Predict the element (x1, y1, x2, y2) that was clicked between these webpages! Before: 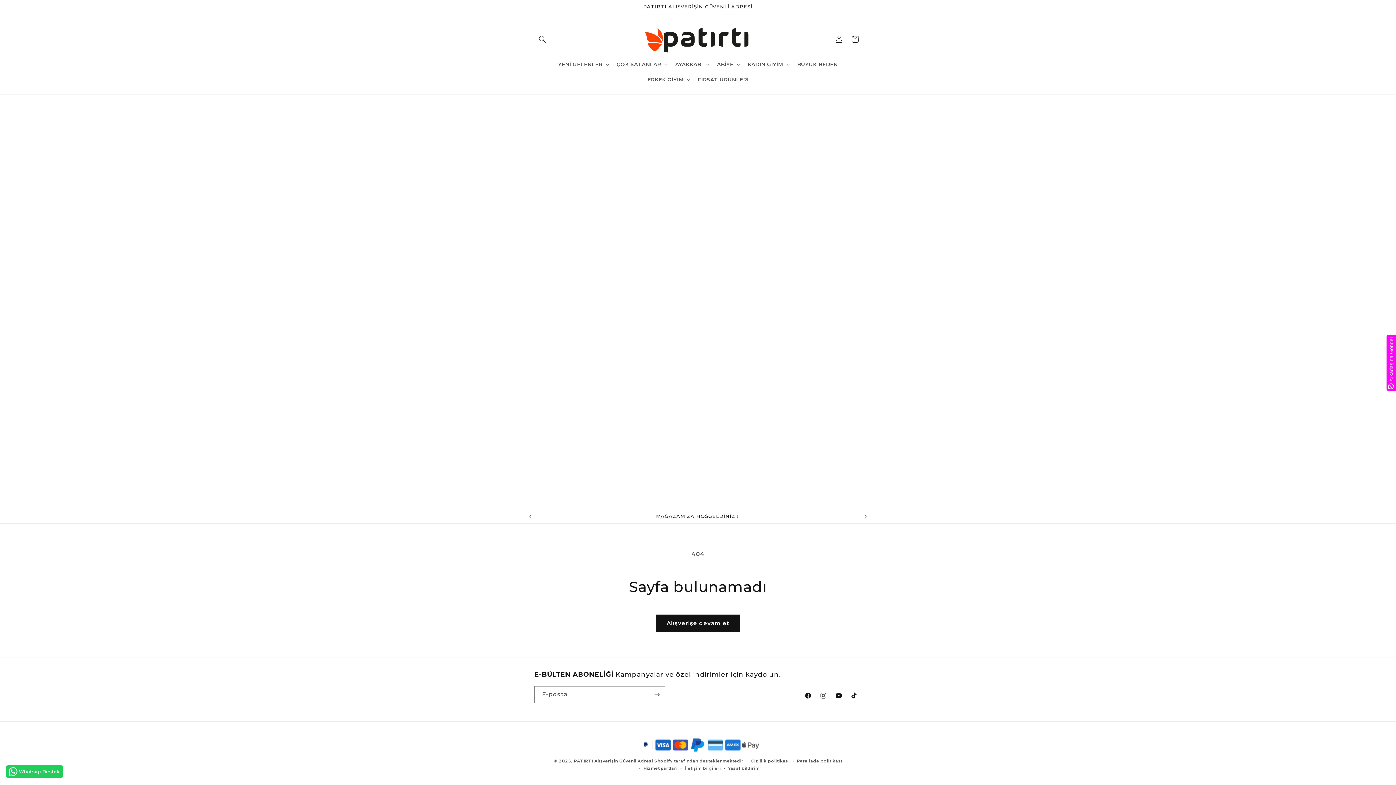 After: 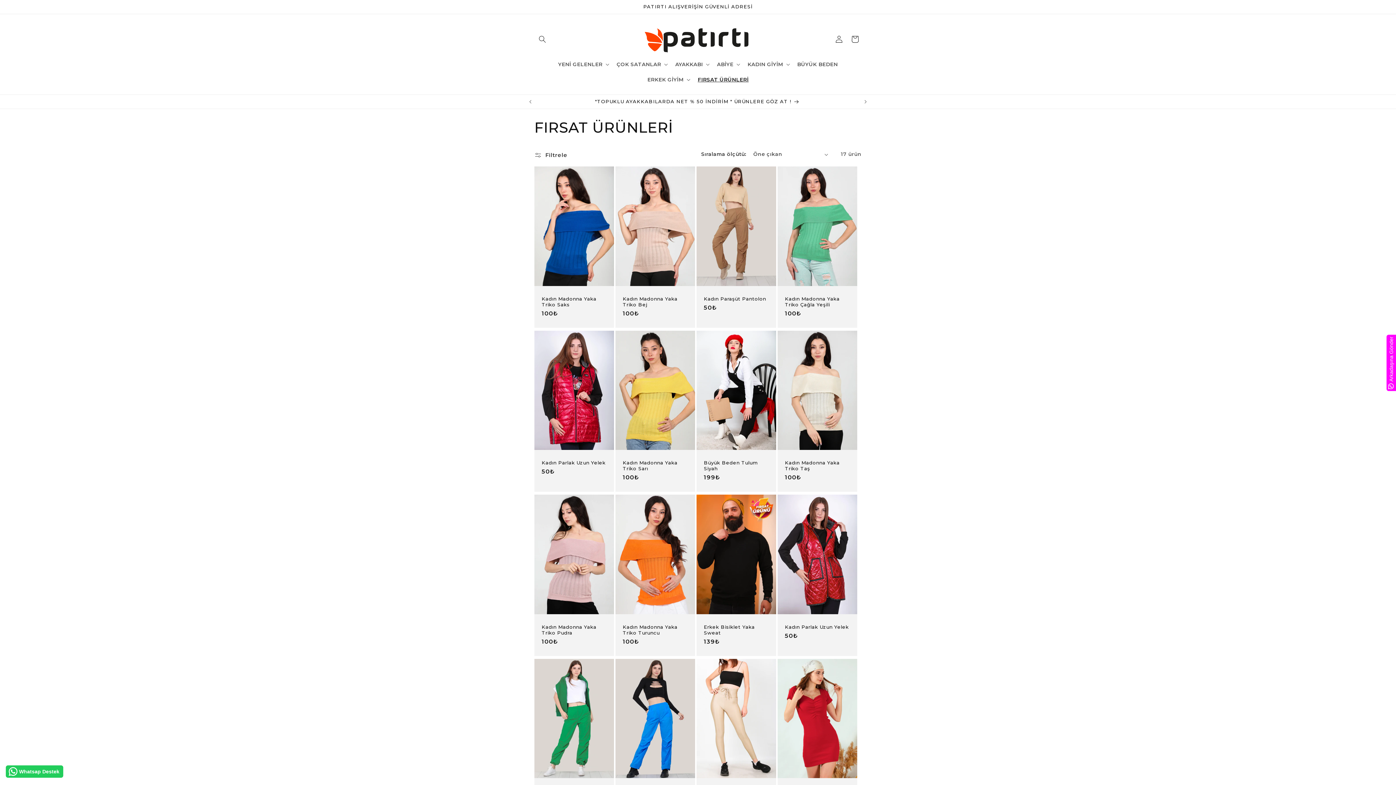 Action: bbox: (693, 72, 753, 87) label: FIRSAT ÜRÜNLERİ